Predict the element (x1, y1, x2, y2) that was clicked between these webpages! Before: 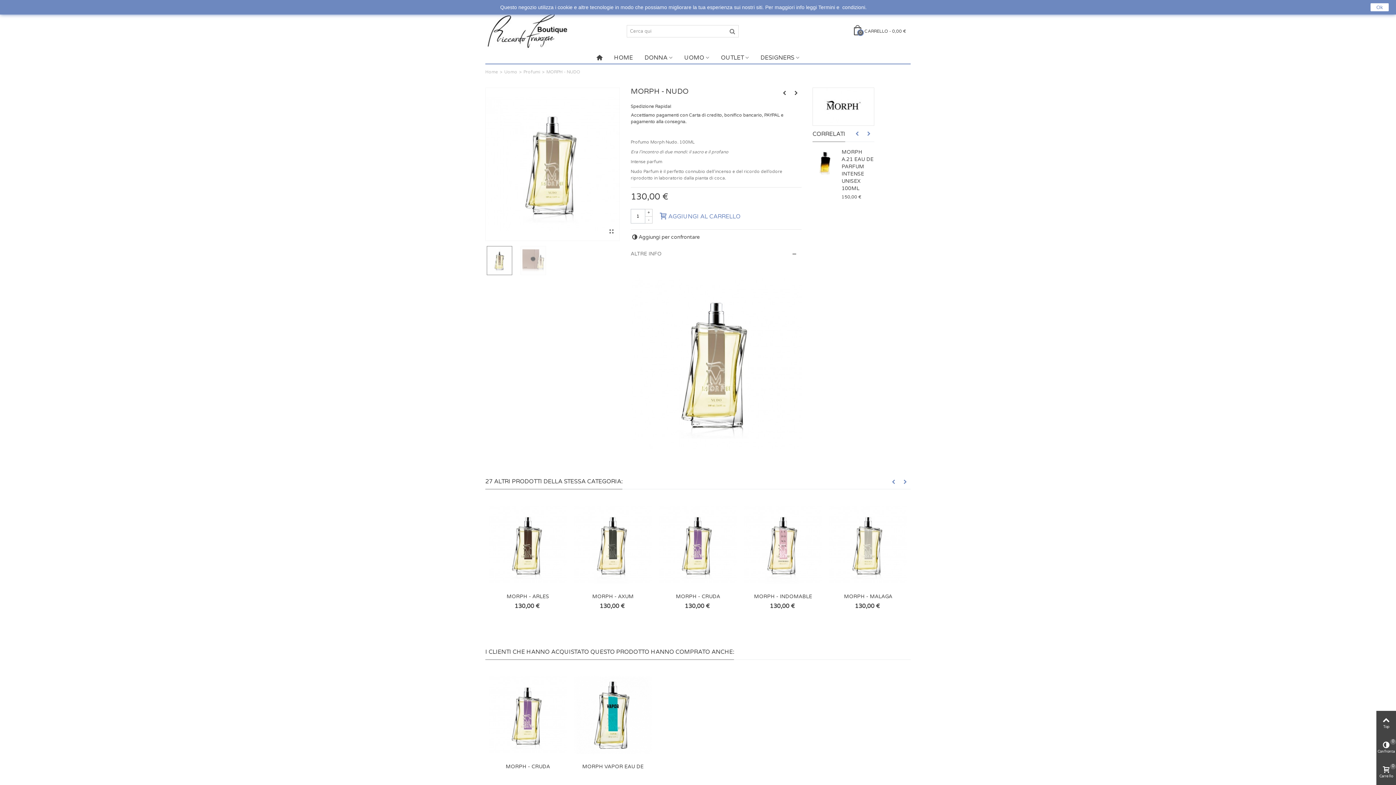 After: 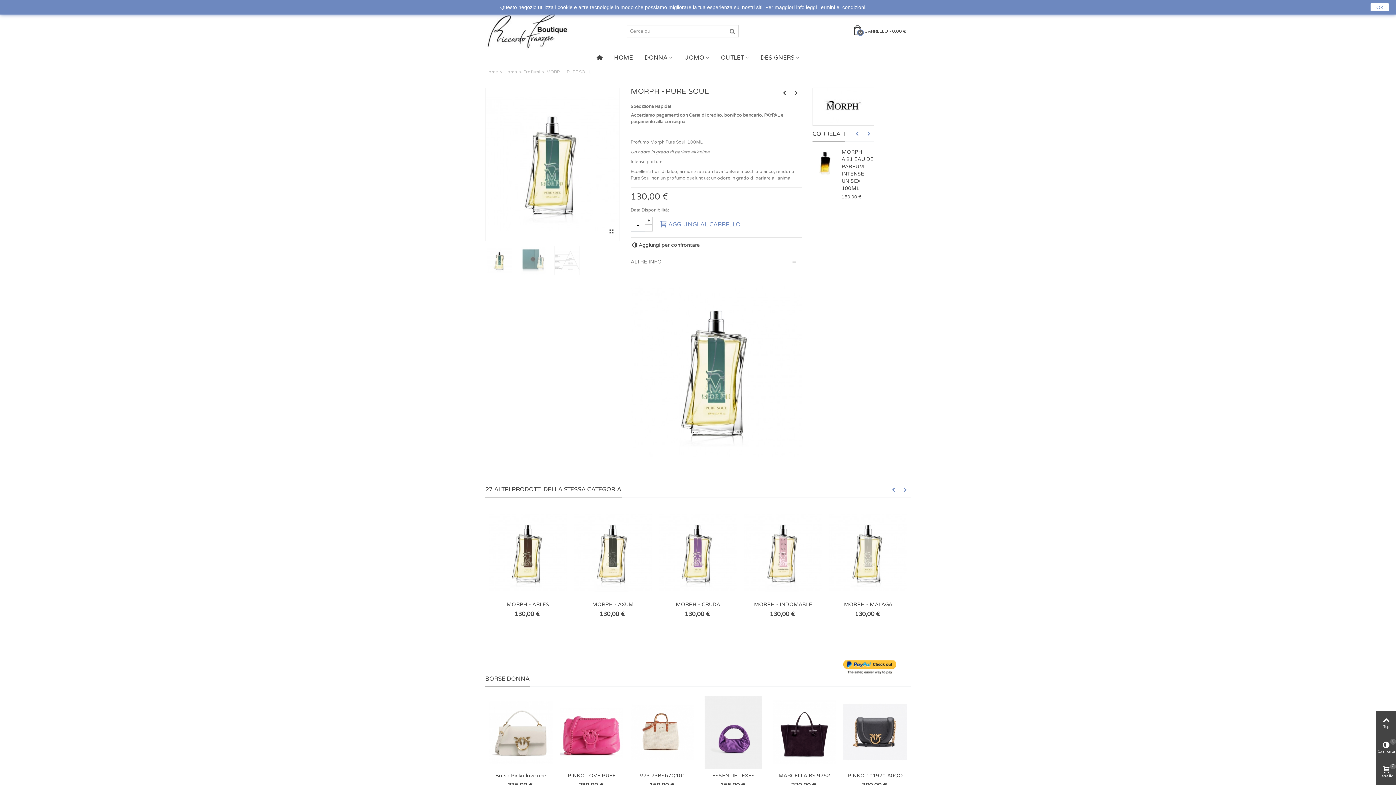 Action: bbox: (790, 87, 801, 98)